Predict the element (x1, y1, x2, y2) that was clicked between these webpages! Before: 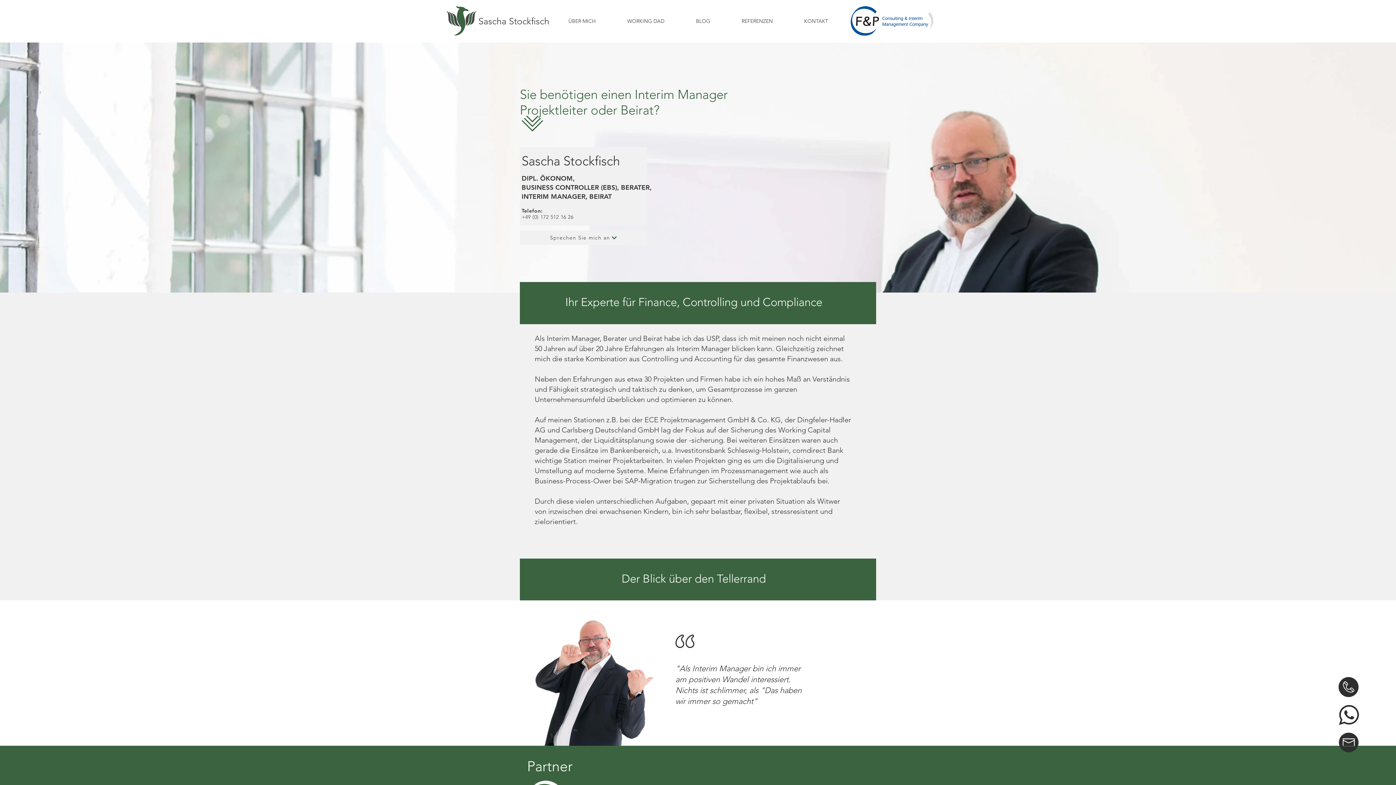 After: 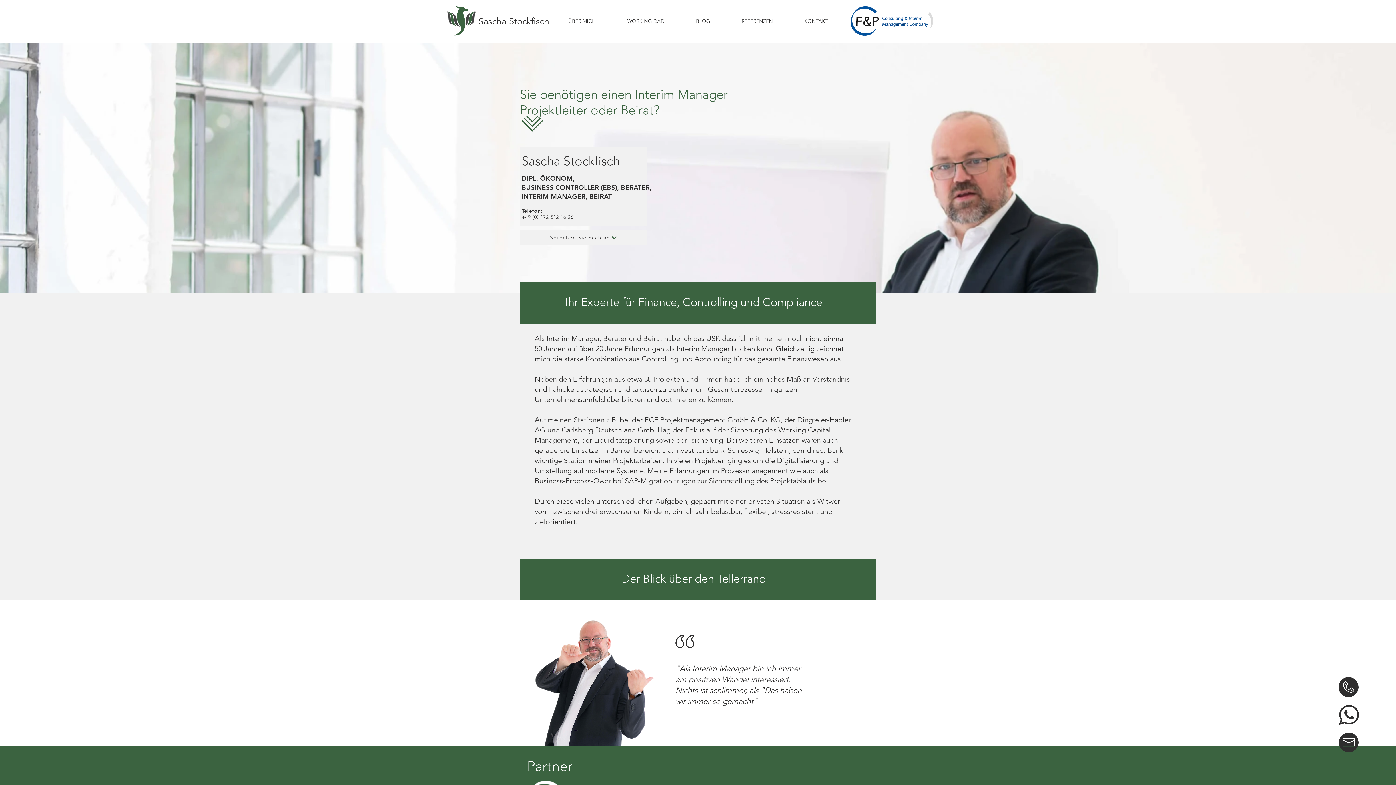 Action: bbox: (552, 12, 611, 30) label: ÜBER MICH